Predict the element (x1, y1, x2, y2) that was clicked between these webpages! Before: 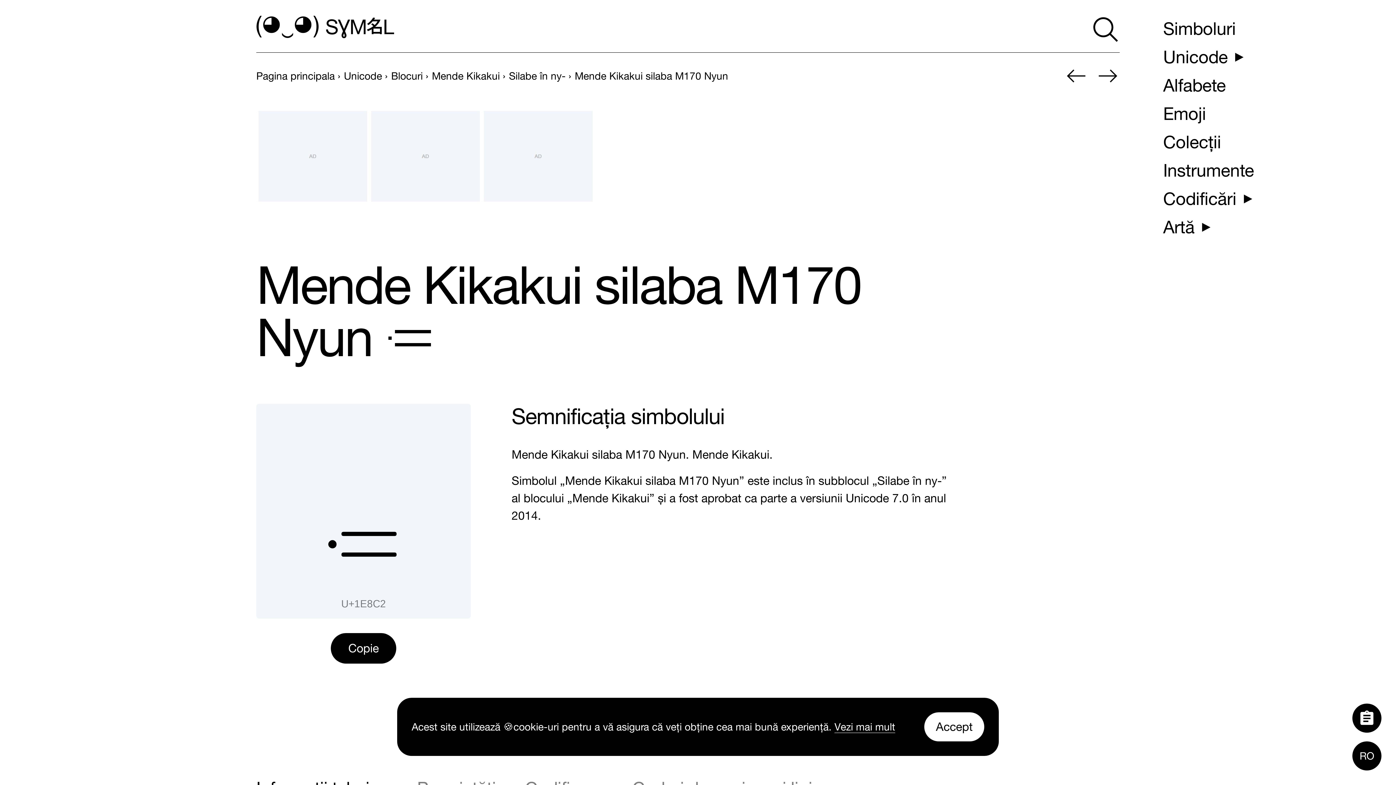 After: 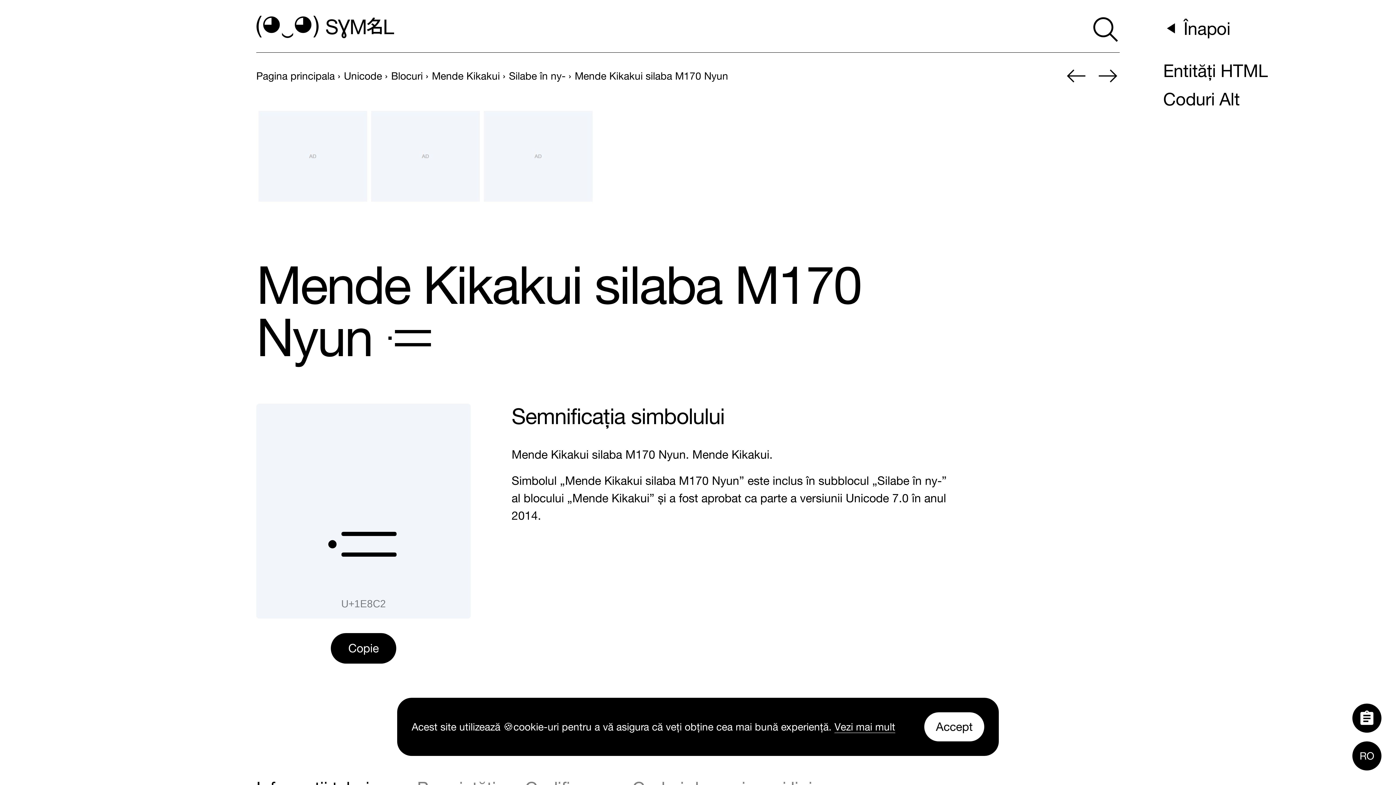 Action: bbox: (1157, 184, 1262, 212) label: Codificări